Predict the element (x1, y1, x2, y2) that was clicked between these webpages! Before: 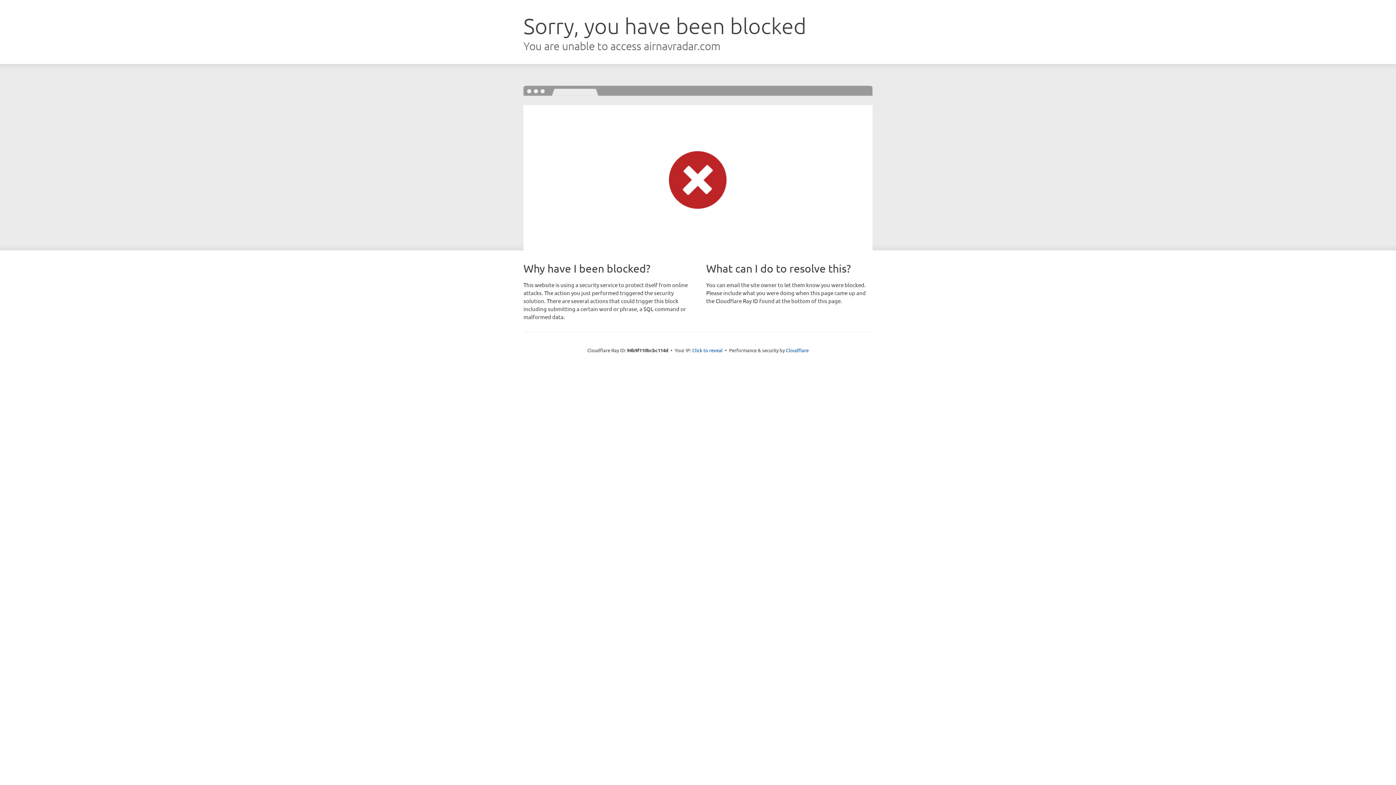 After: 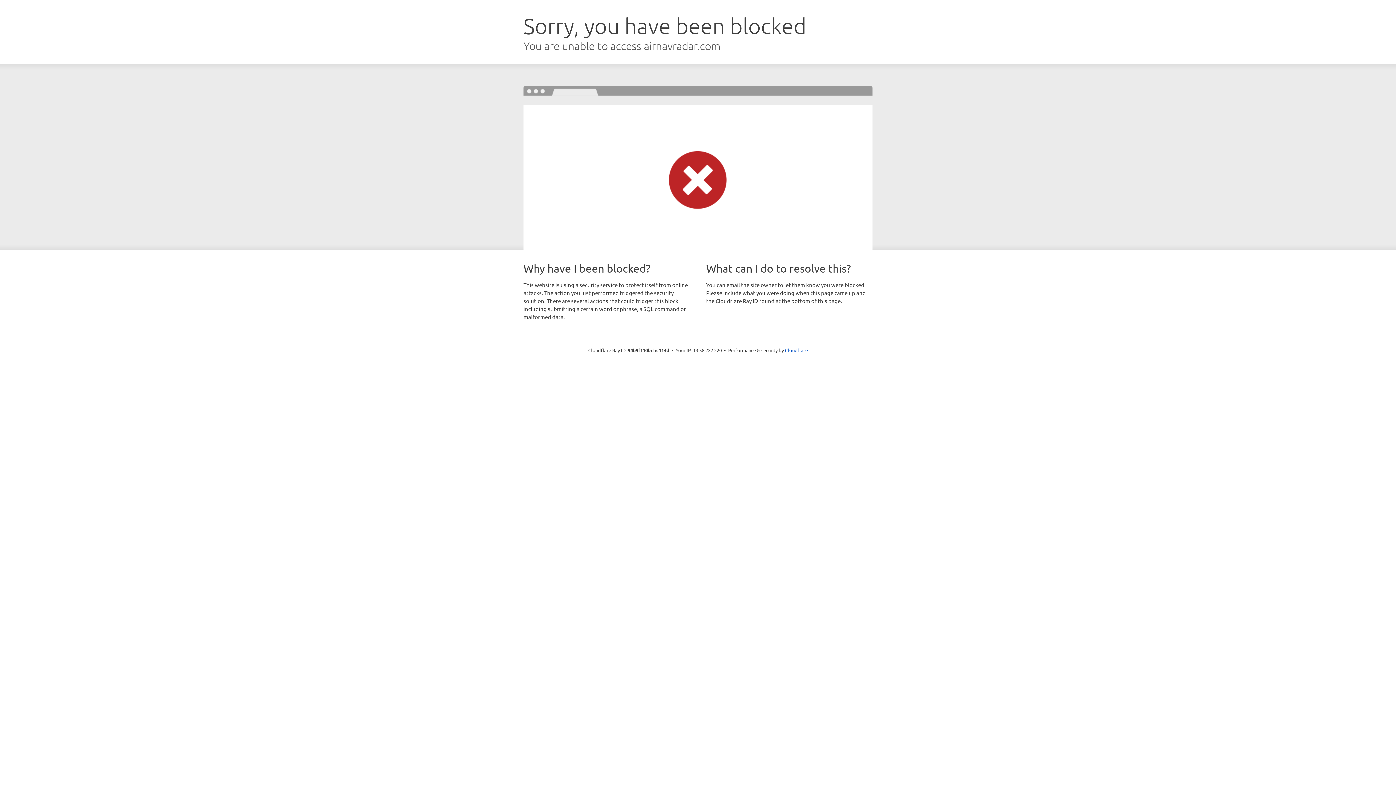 Action: label: Click to reveal bbox: (692, 346, 722, 353)